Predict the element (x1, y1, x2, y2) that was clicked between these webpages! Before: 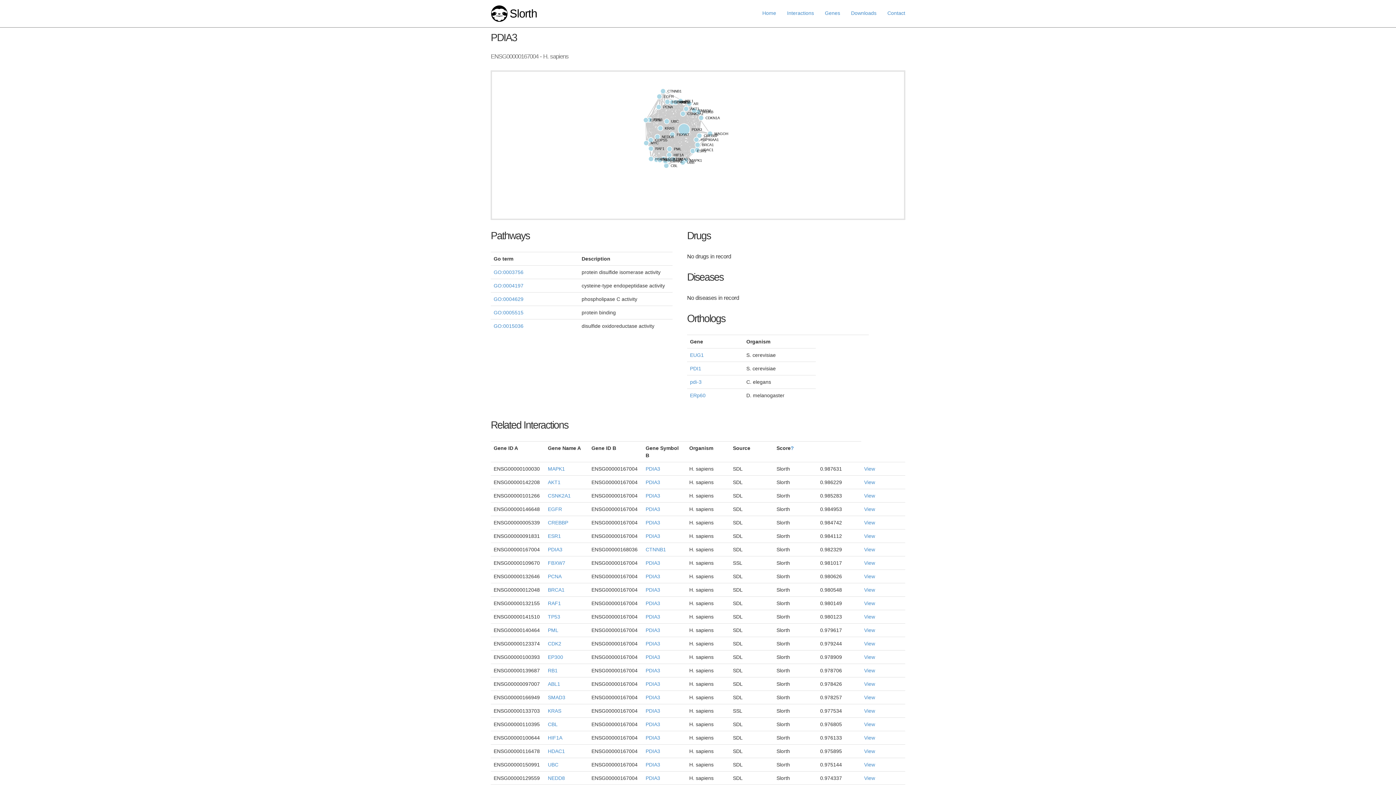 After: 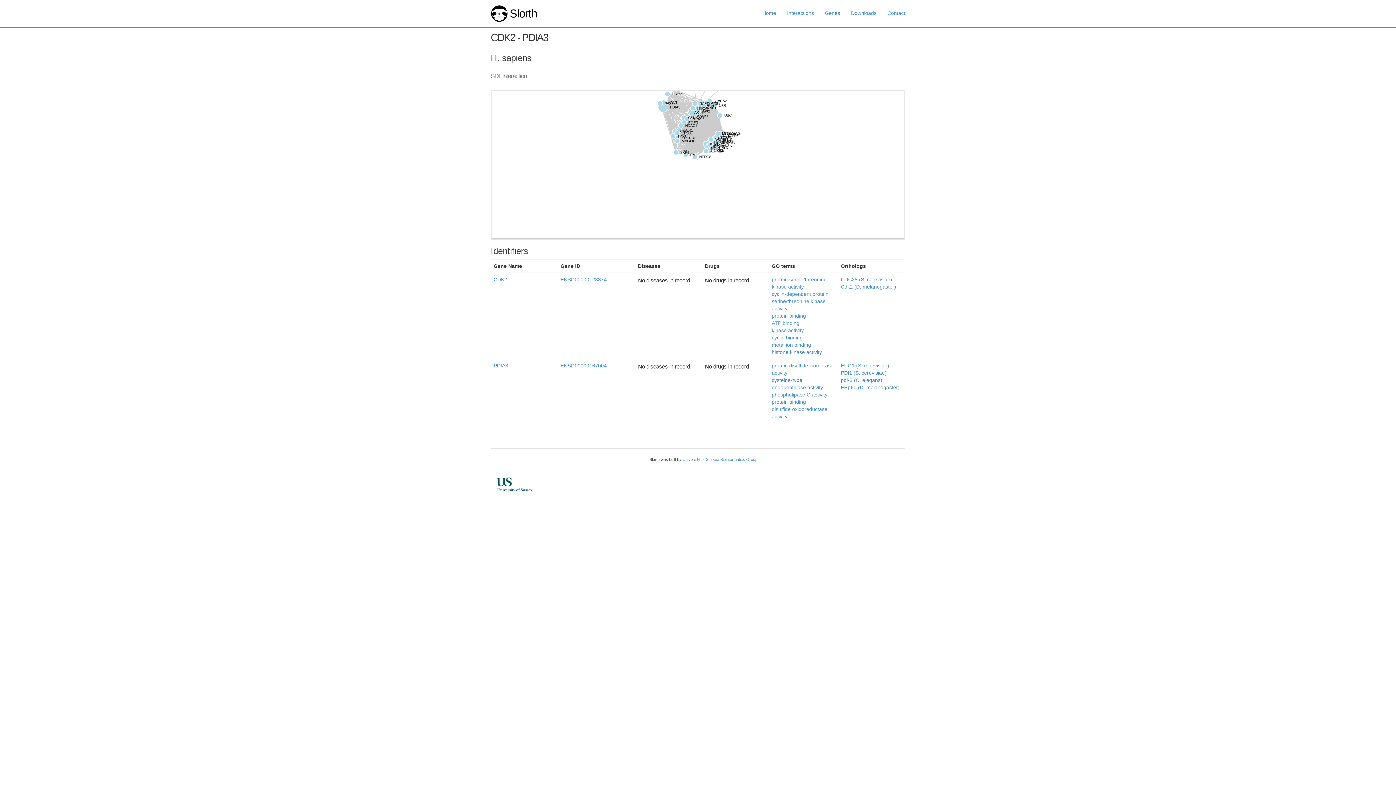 Action: bbox: (864, 641, 875, 646) label: View